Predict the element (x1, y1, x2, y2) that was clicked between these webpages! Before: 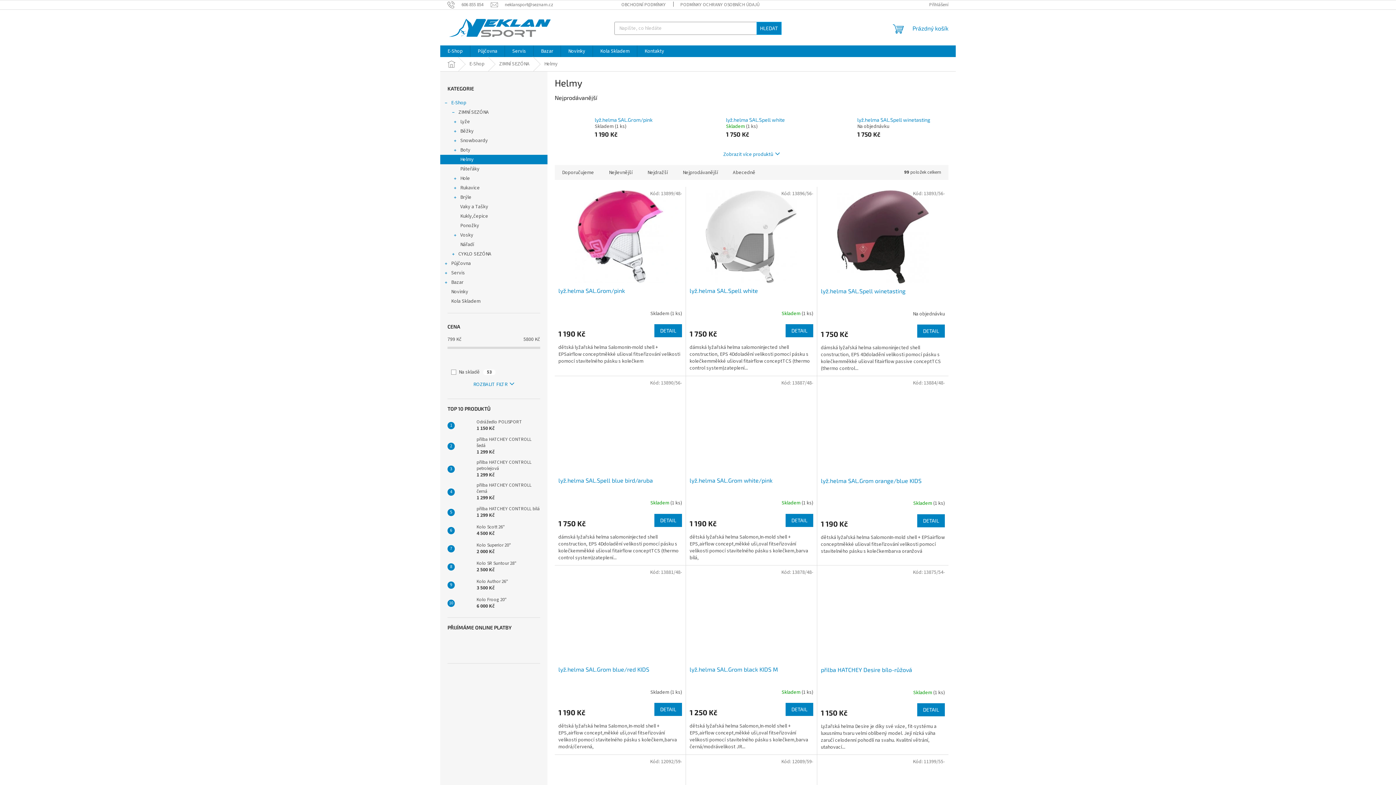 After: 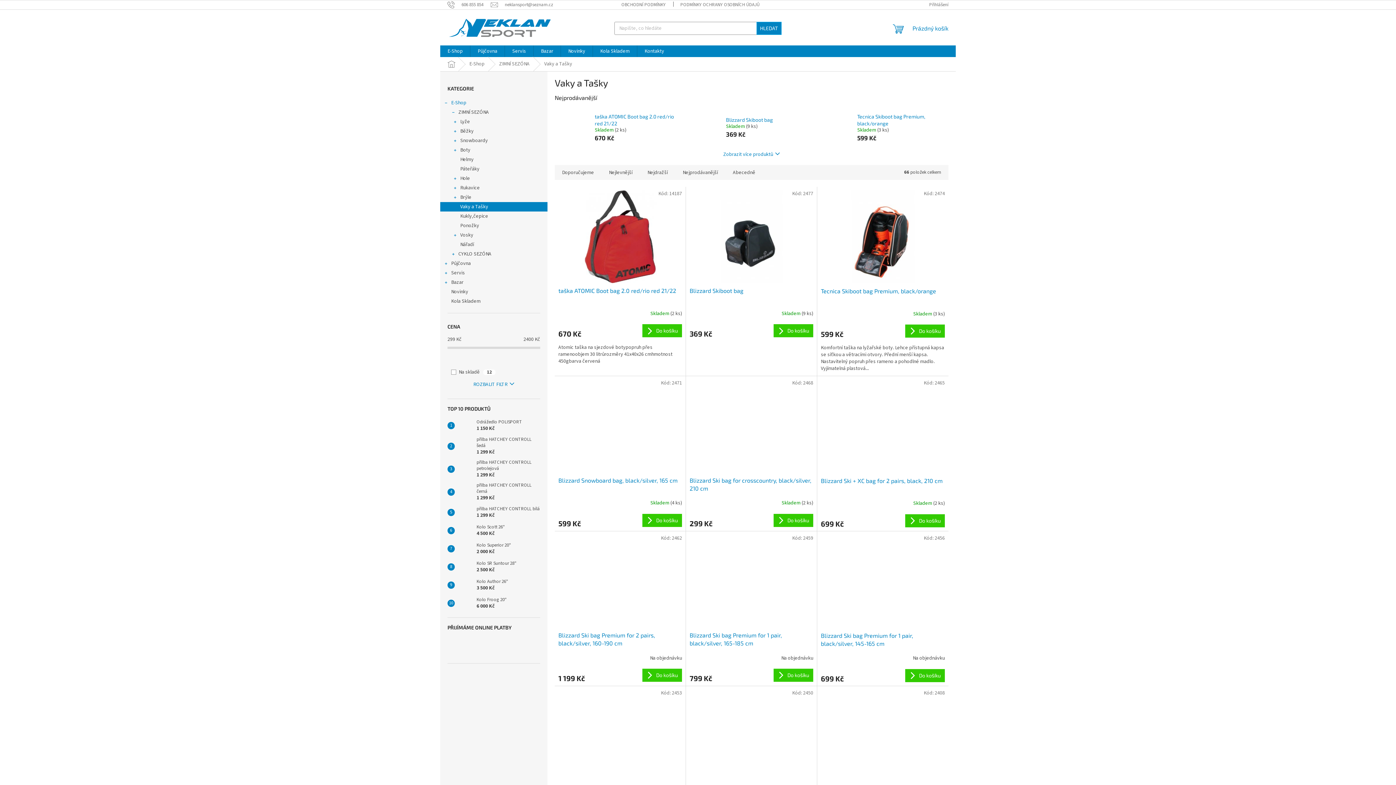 Action: bbox: (440, 202, 547, 211) label: Vaky a Tašky